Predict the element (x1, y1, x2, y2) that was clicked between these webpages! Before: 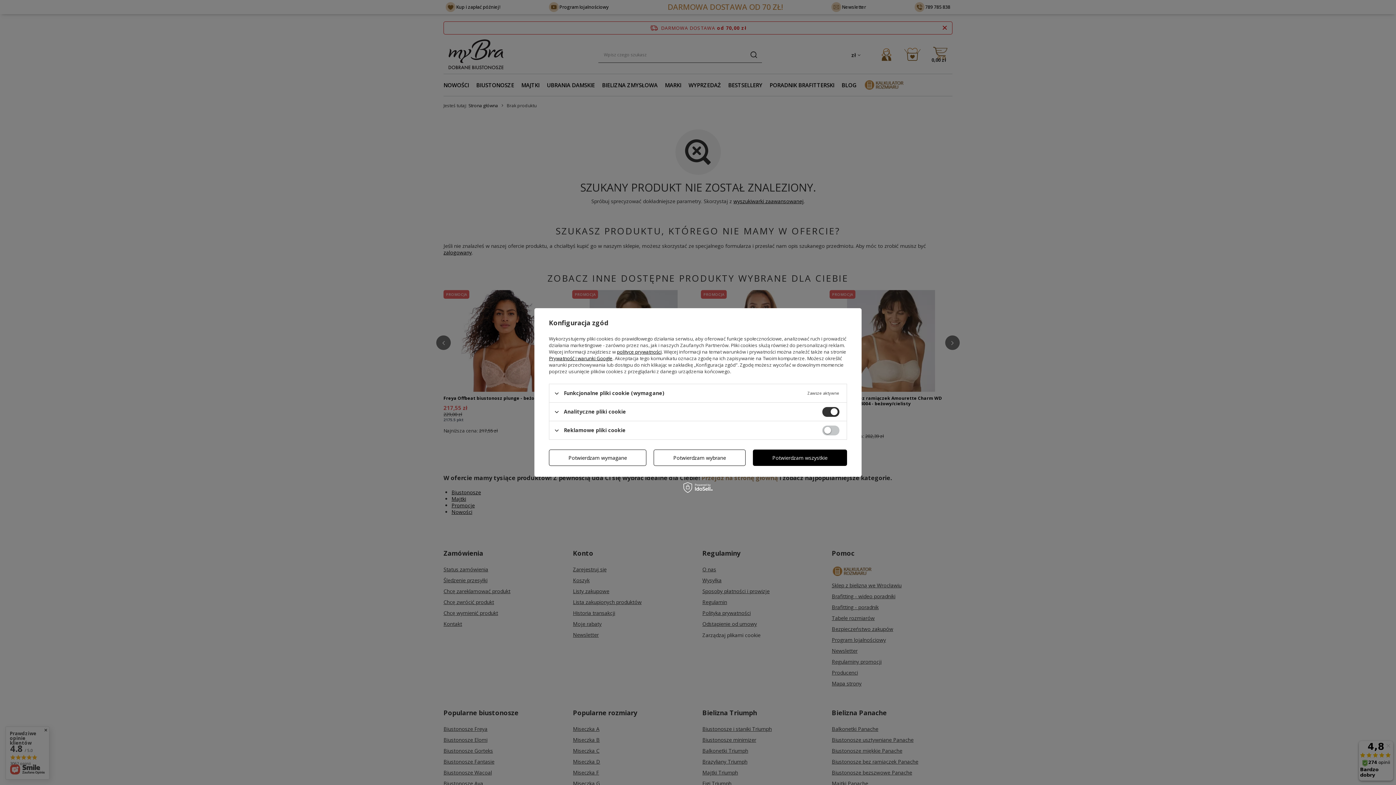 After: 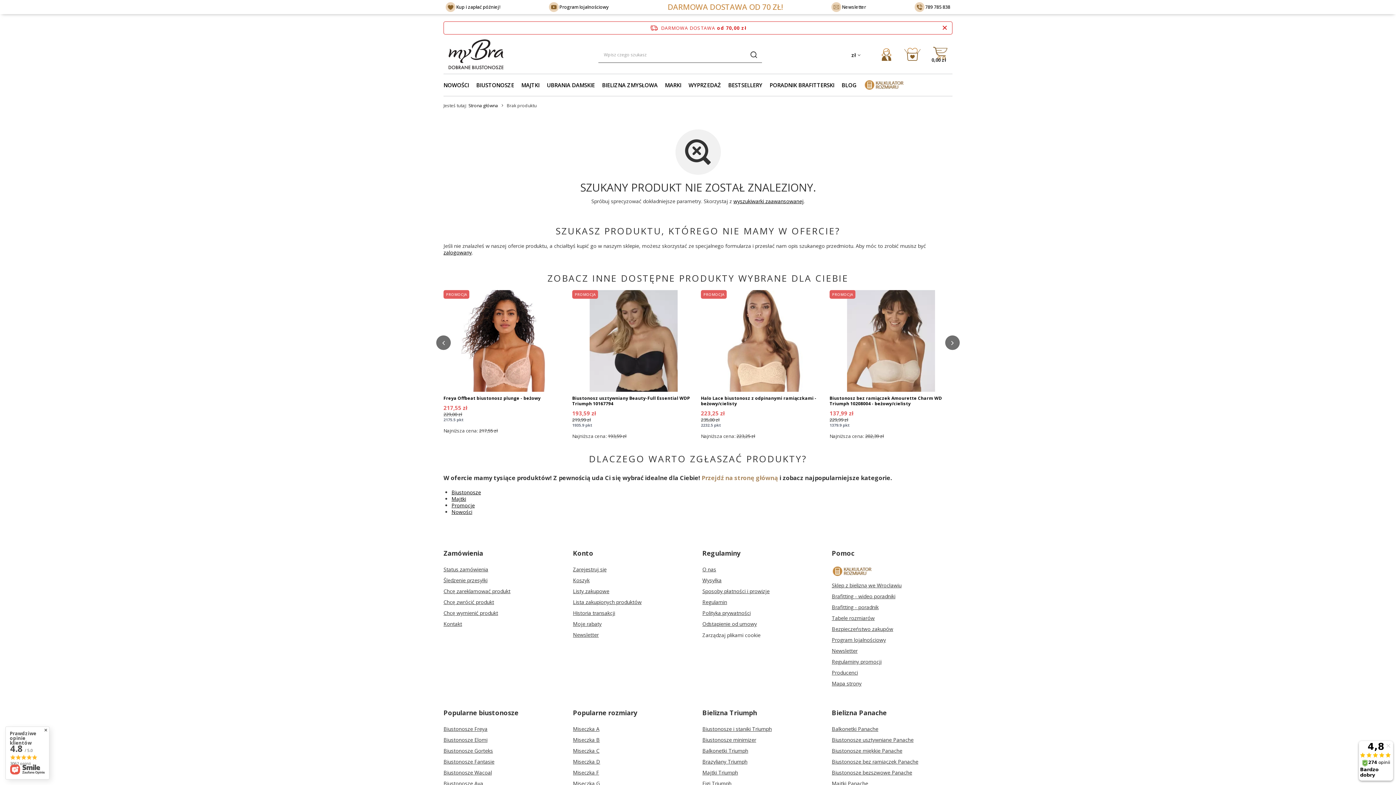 Action: label: Potwierdzam wymagane bbox: (549, 449, 646, 466)